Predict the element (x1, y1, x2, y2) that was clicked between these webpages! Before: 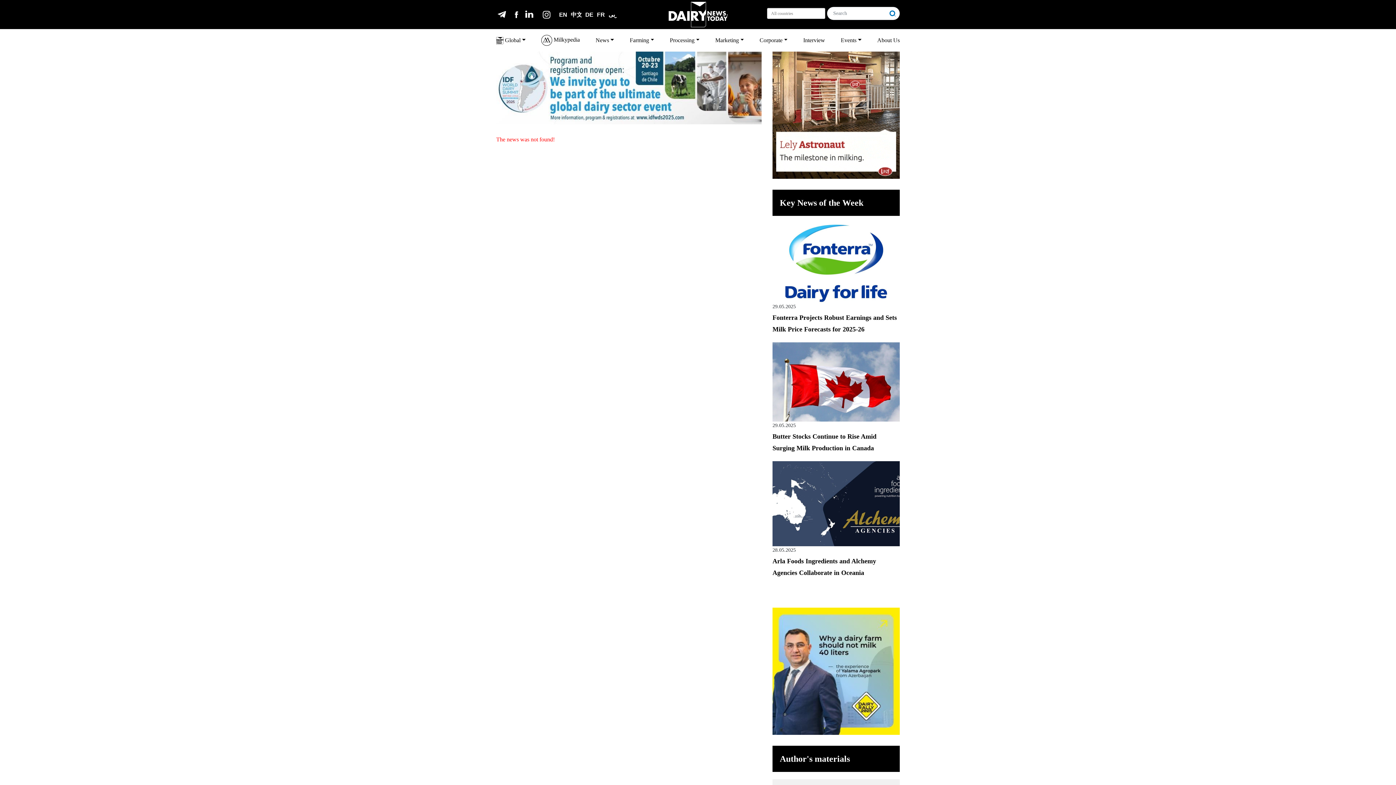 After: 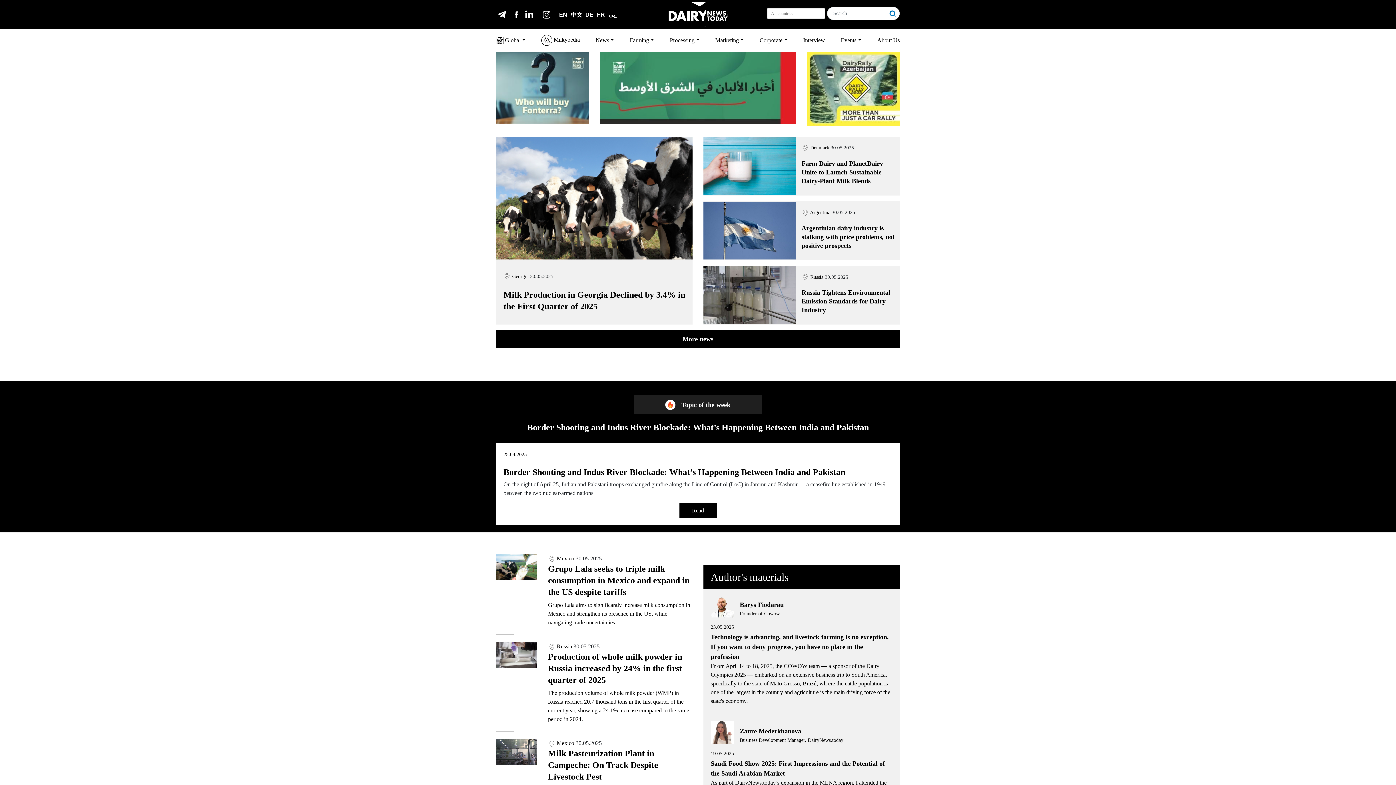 Action: bbox: (668, 1, 727, 27)